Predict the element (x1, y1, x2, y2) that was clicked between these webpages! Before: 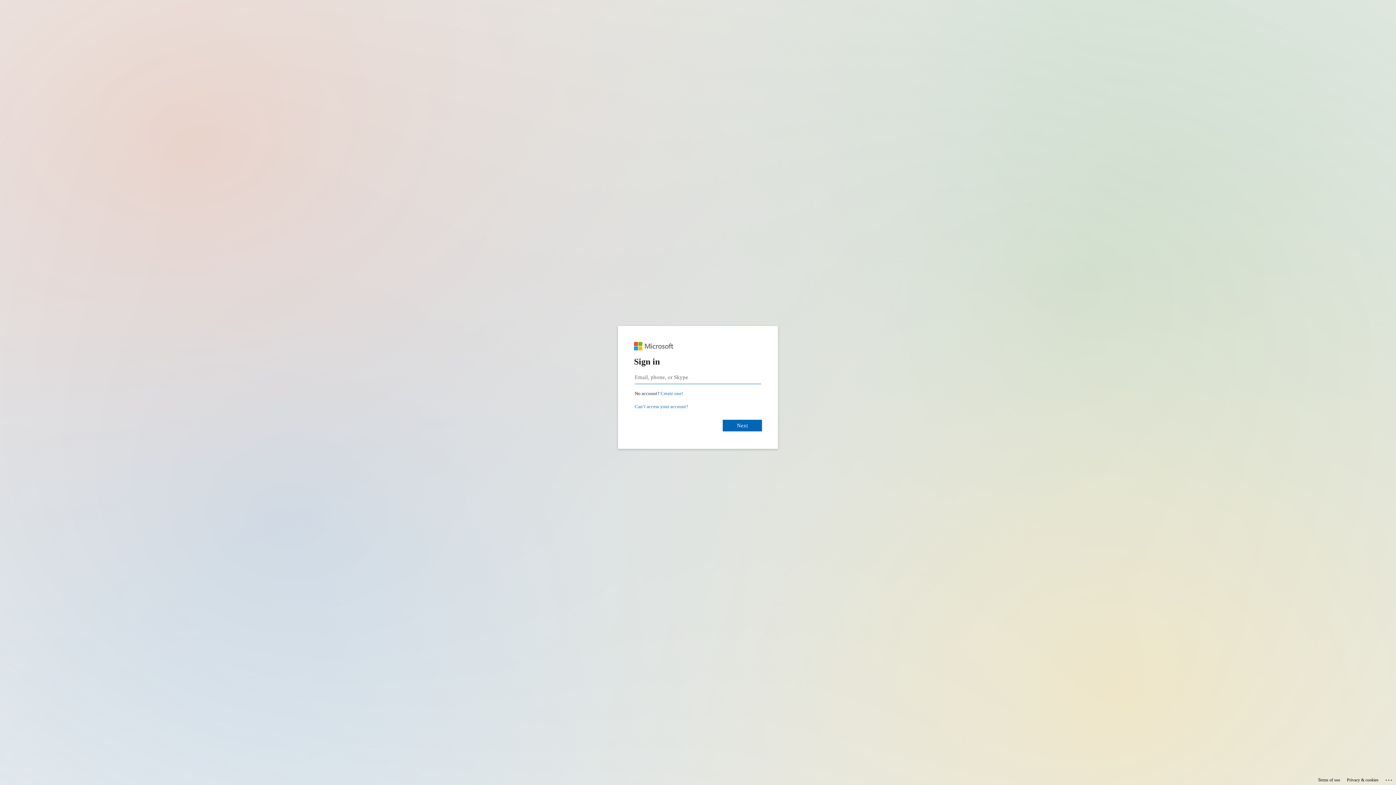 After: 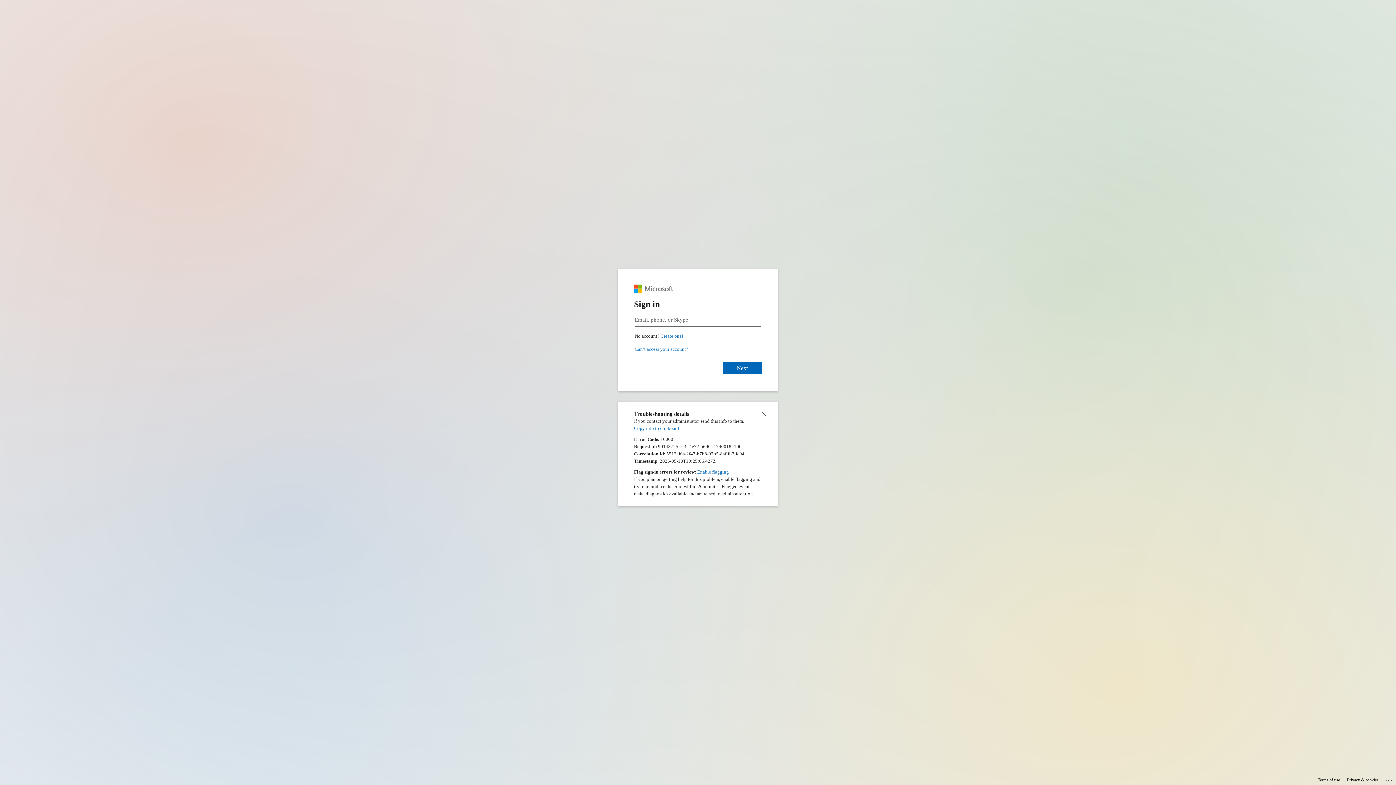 Action: label: Click here for troubleshooting information bbox: (1385, 775, 1393, 783)